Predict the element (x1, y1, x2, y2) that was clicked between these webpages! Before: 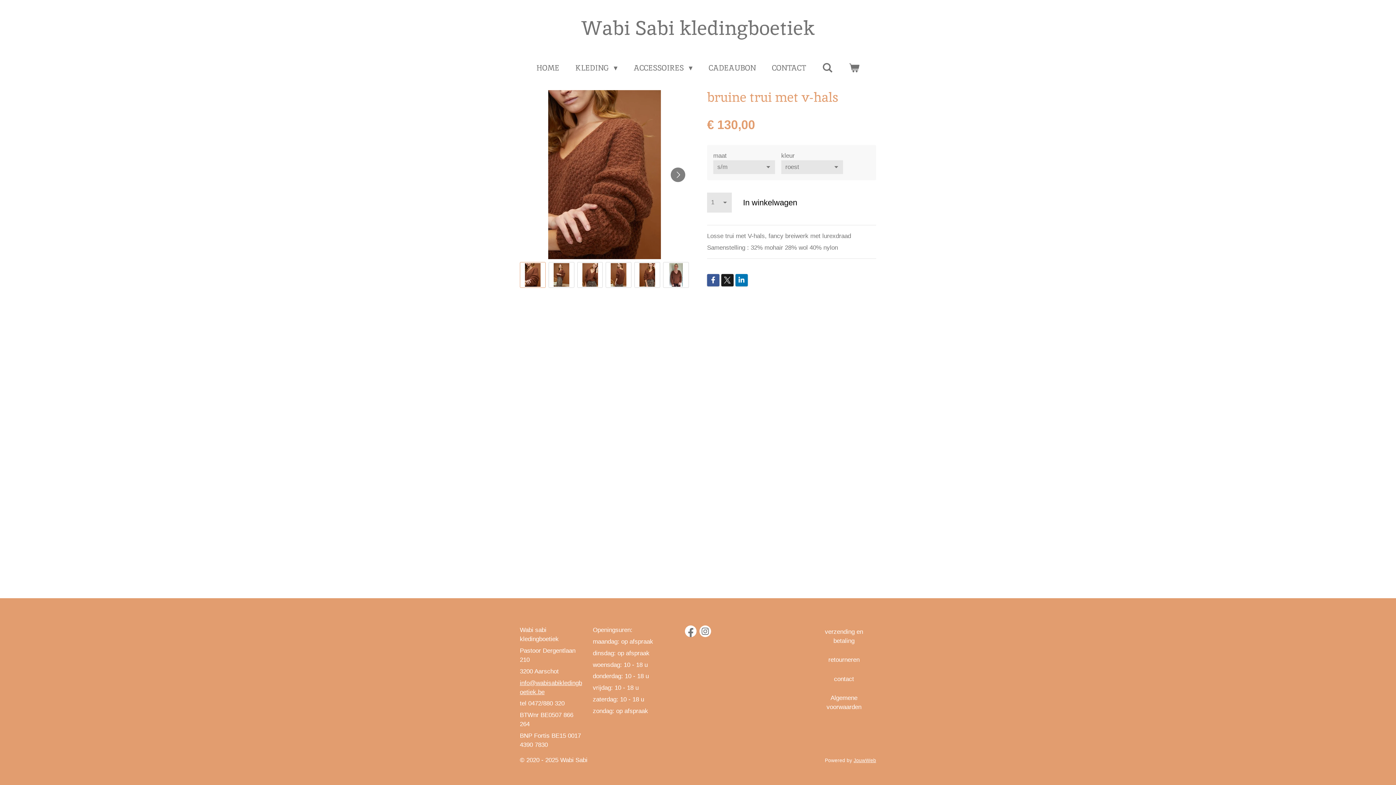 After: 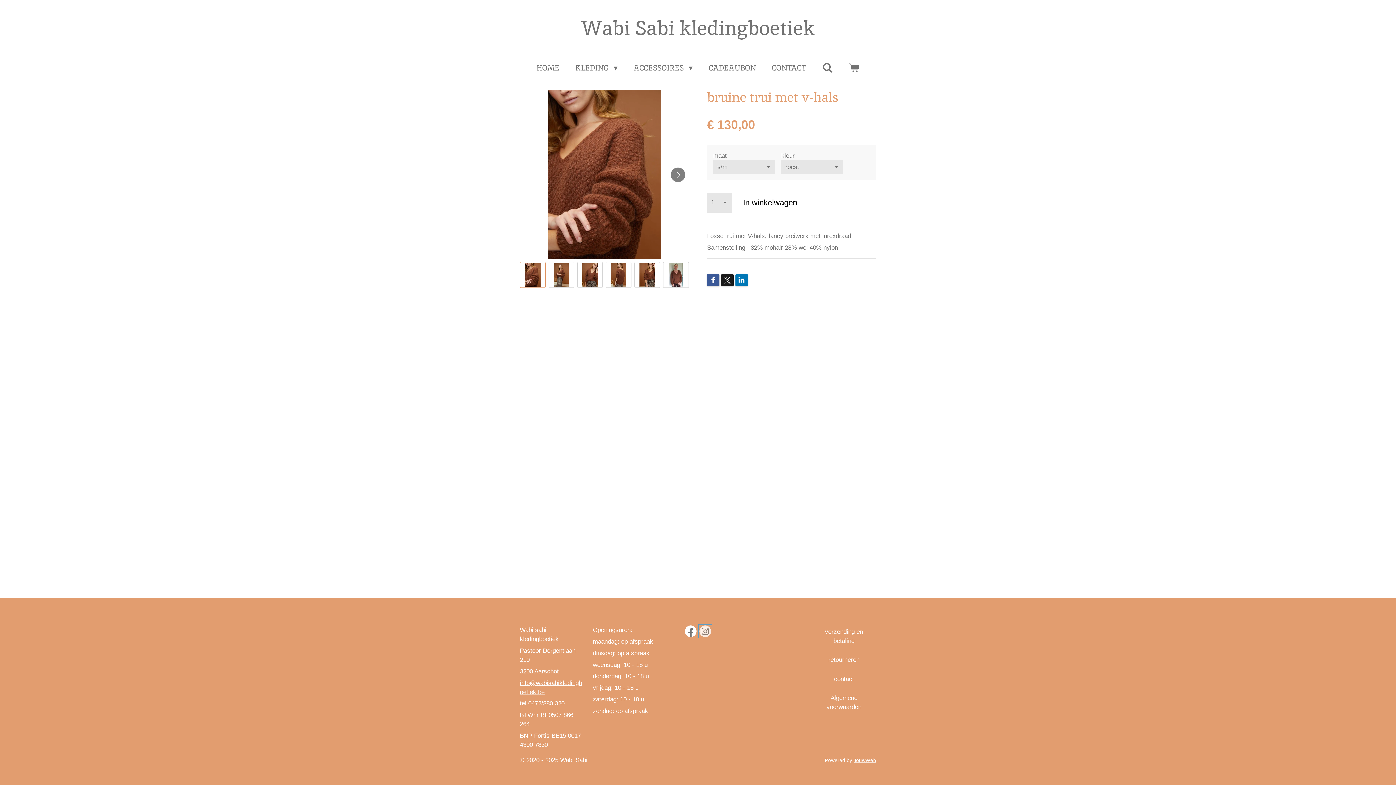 Action: bbox: (699, 625, 711, 637)